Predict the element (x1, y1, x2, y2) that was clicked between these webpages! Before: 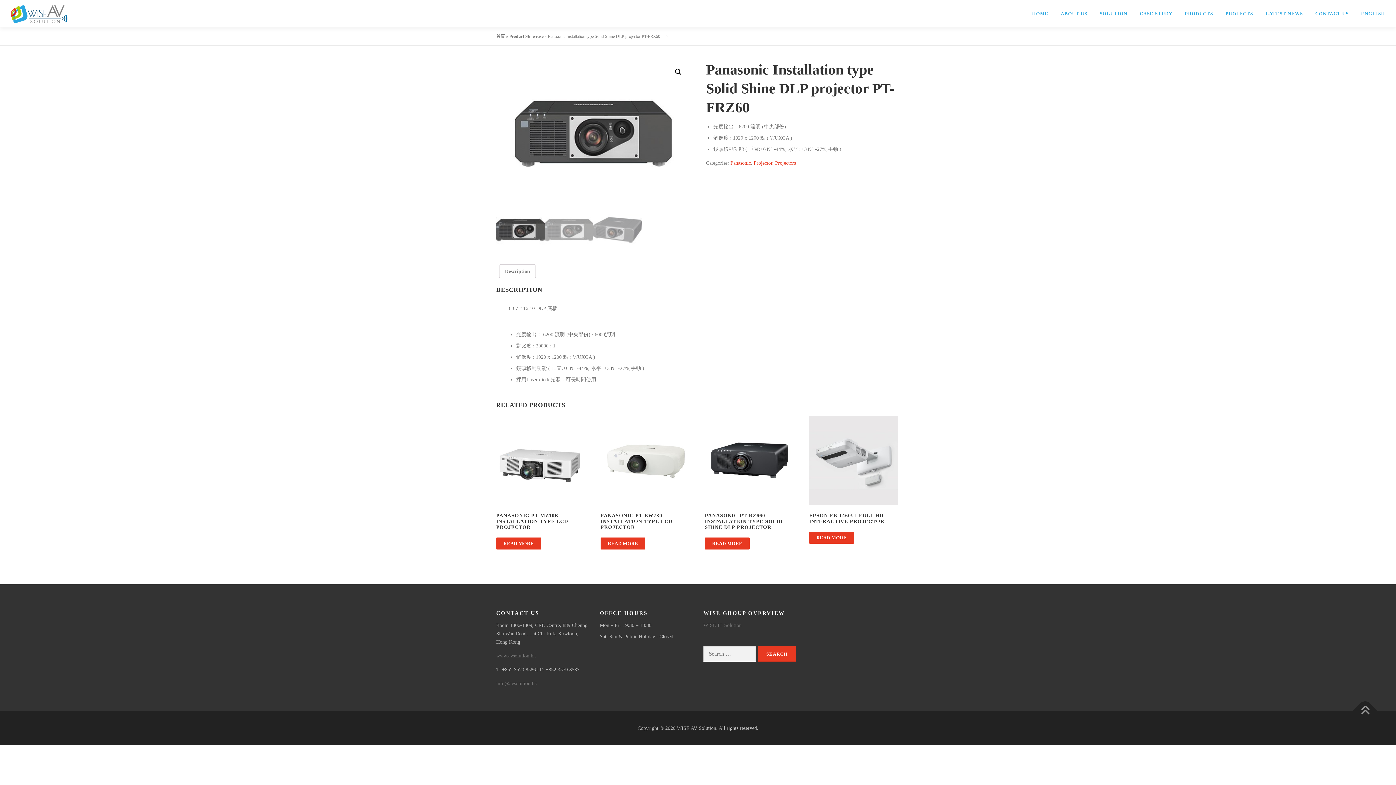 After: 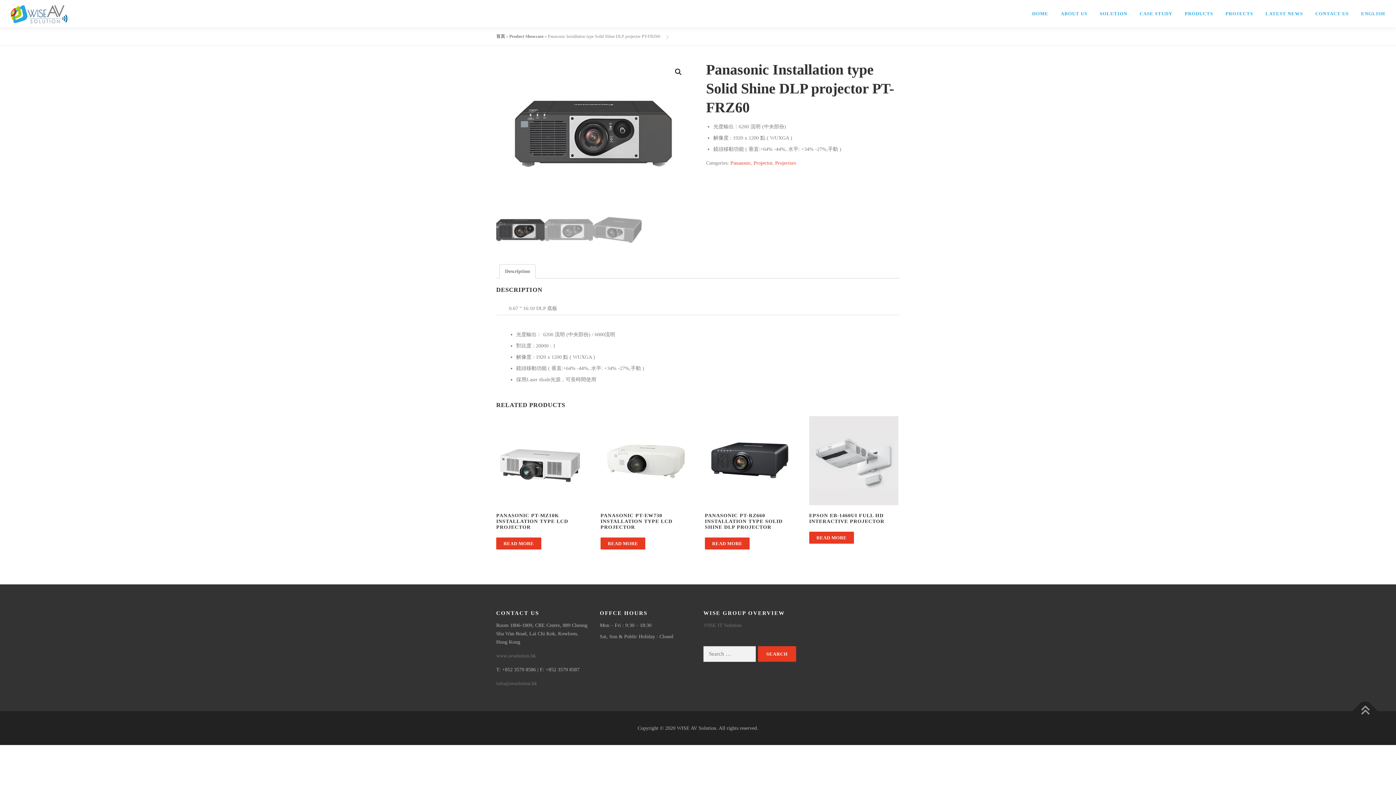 Action: bbox: (496, 60, 690, 205)